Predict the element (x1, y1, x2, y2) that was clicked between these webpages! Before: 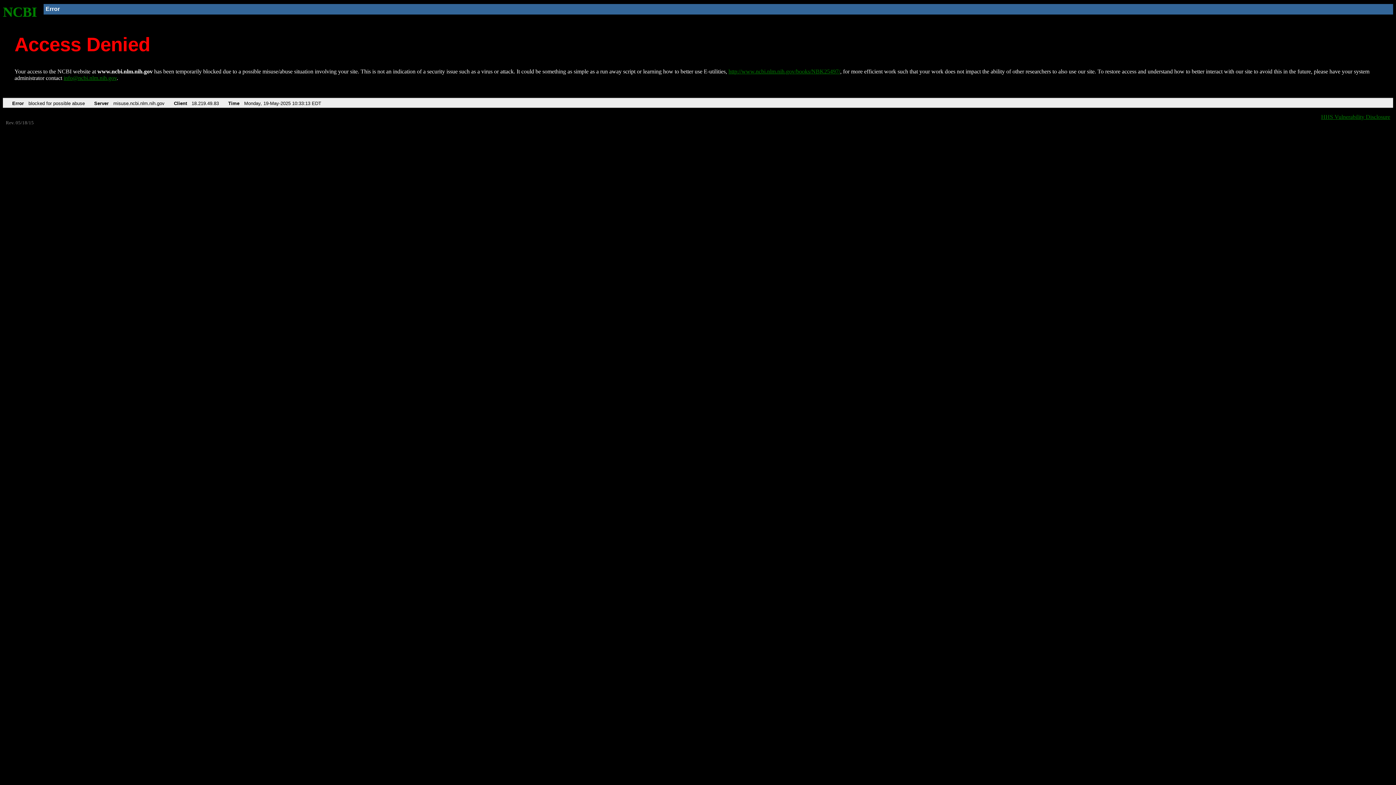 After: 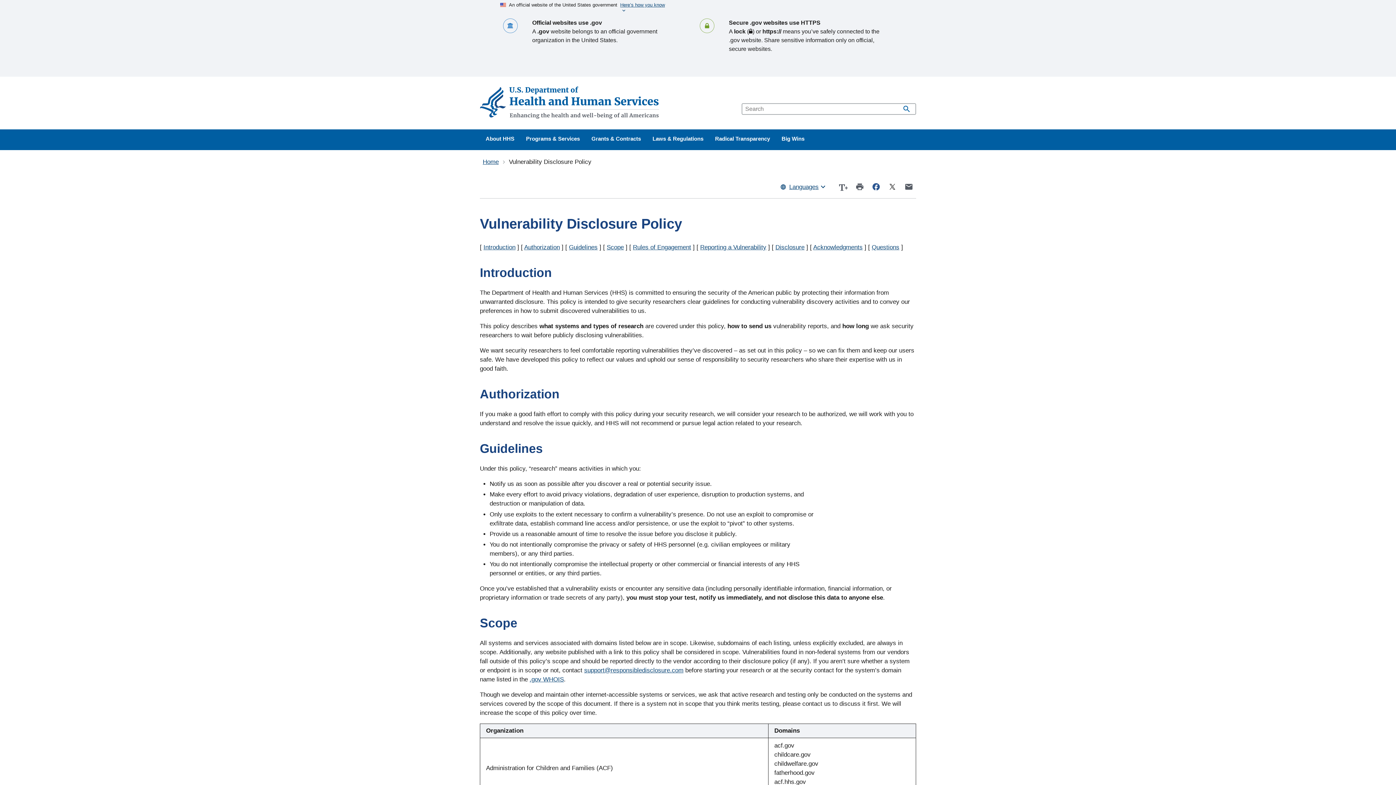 Action: label: HHS Vulnerability Disclosure bbox: (1321, 113, 1390, 119)